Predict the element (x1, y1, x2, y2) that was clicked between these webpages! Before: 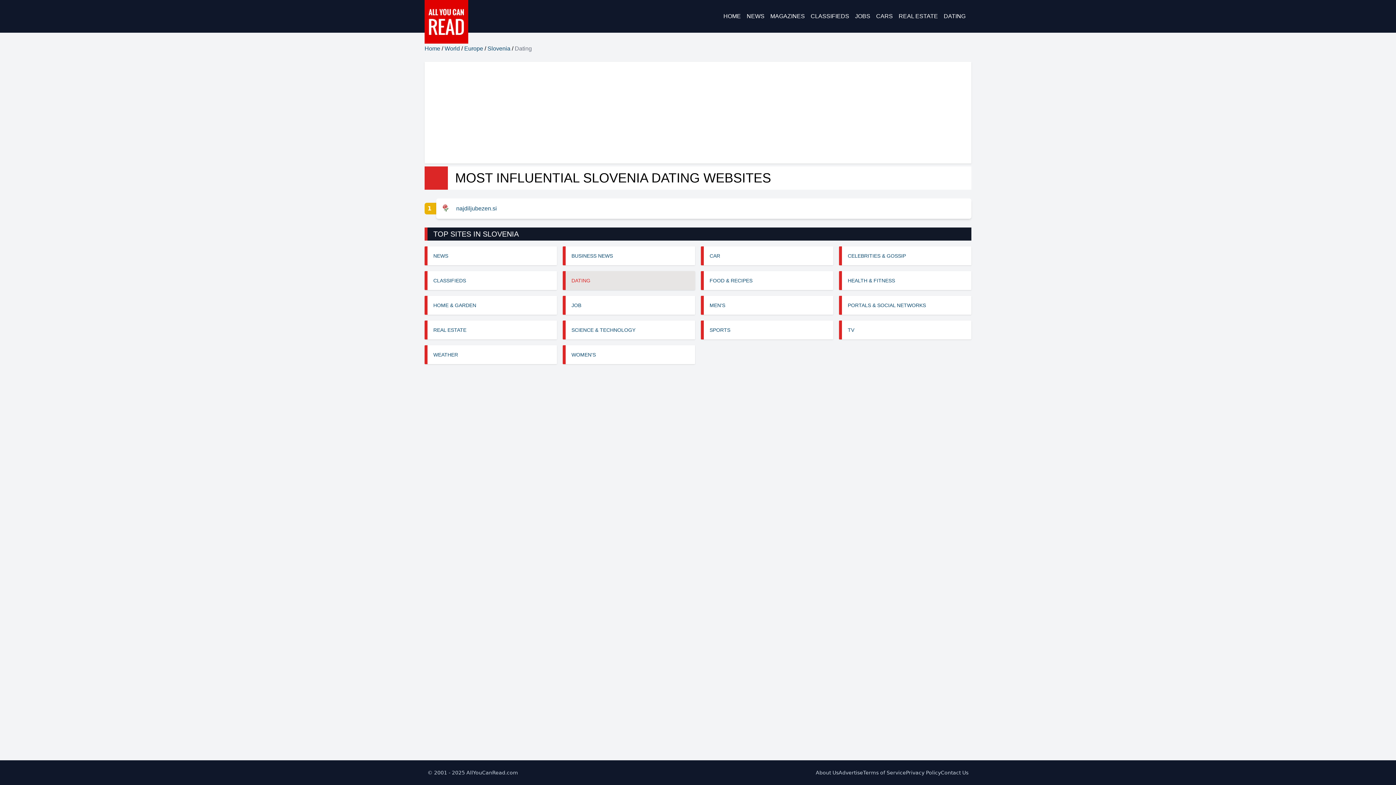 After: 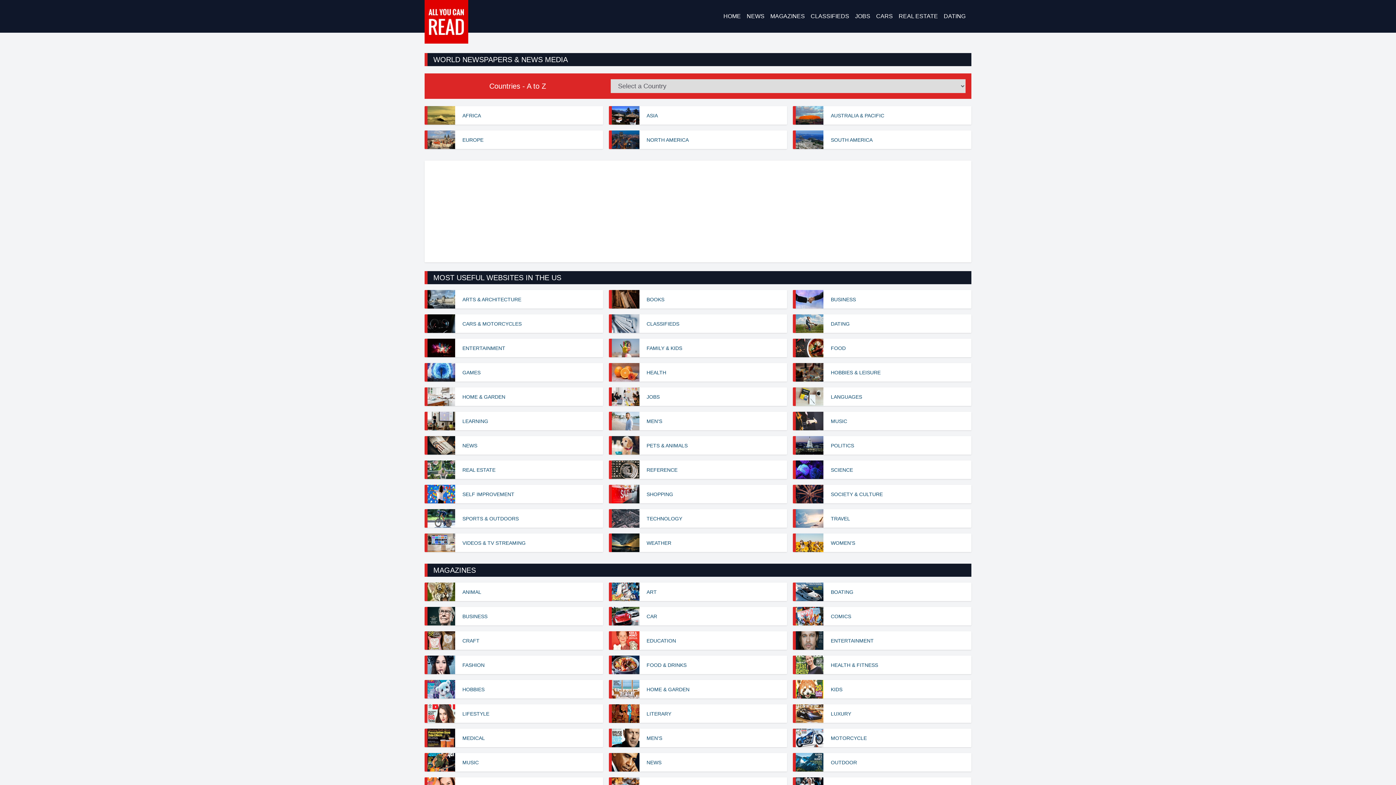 Action: bbox: (424, -10, 468, 43)